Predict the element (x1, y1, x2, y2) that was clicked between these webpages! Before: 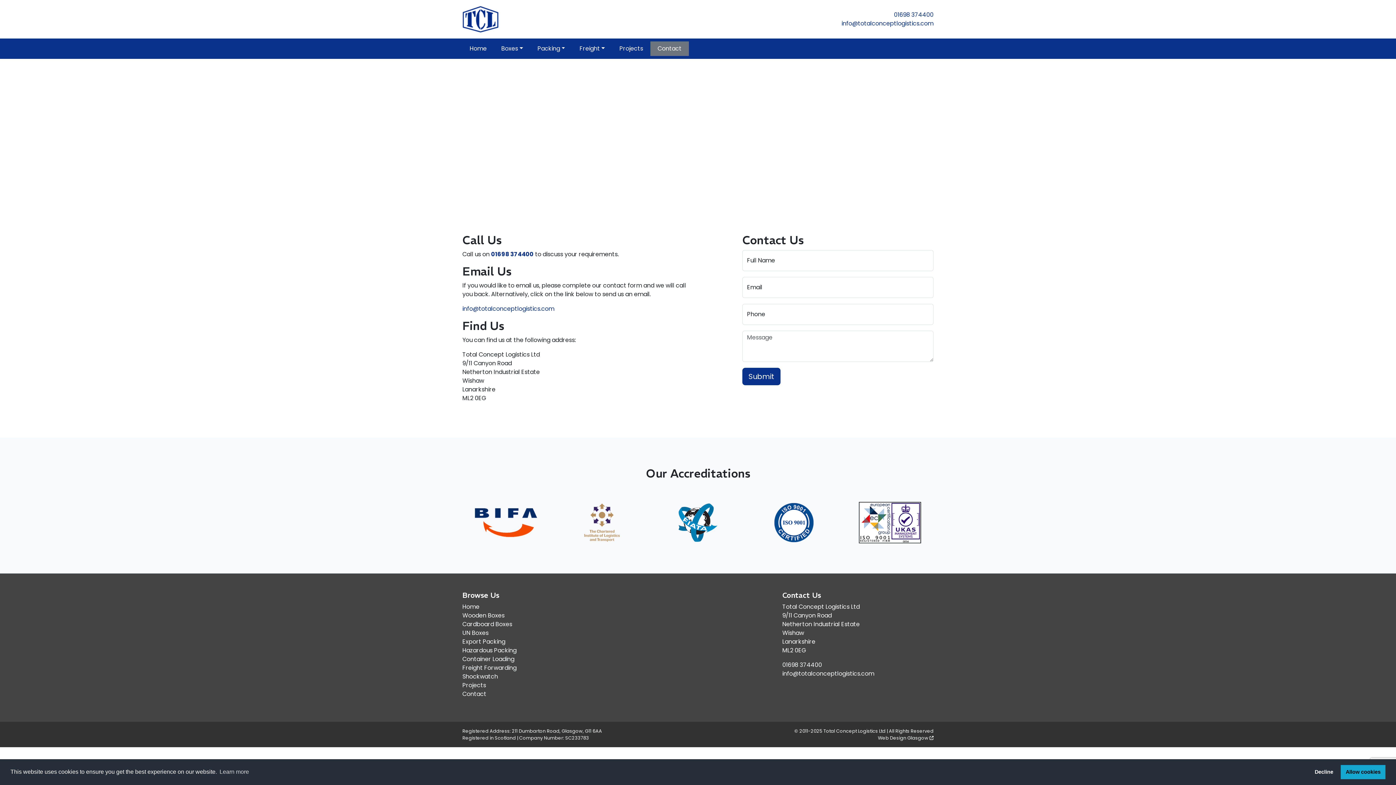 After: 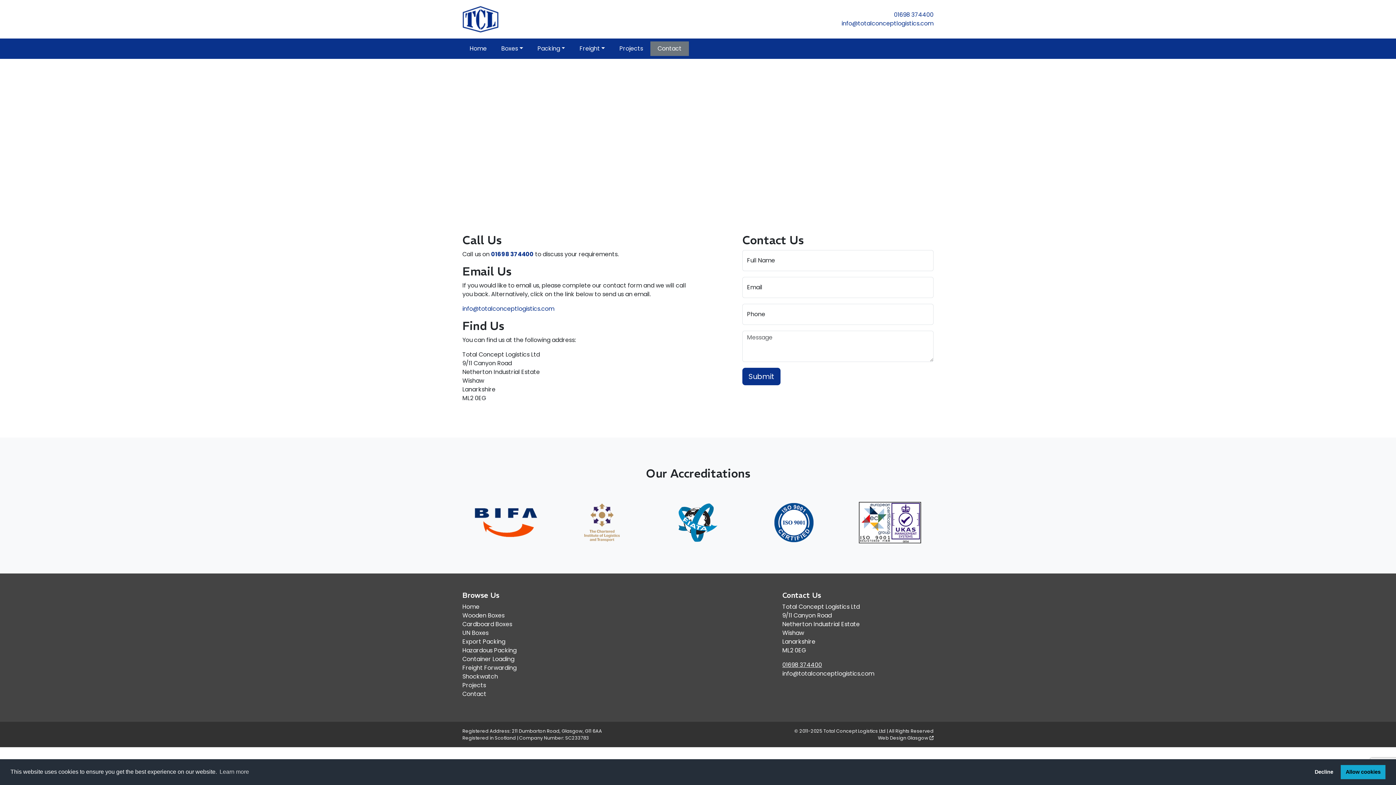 Action: bbox: (782, 661, 822, 669) label: 01698 374400